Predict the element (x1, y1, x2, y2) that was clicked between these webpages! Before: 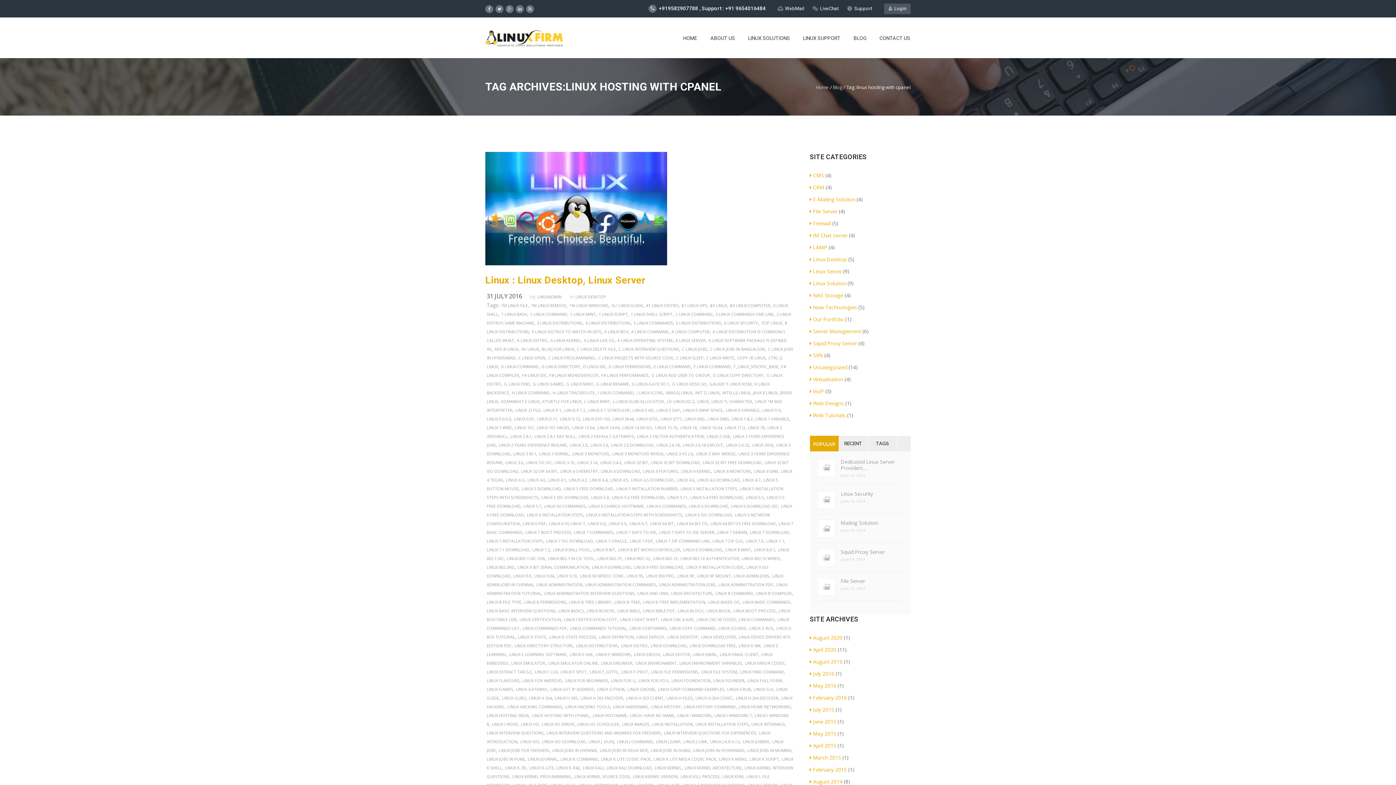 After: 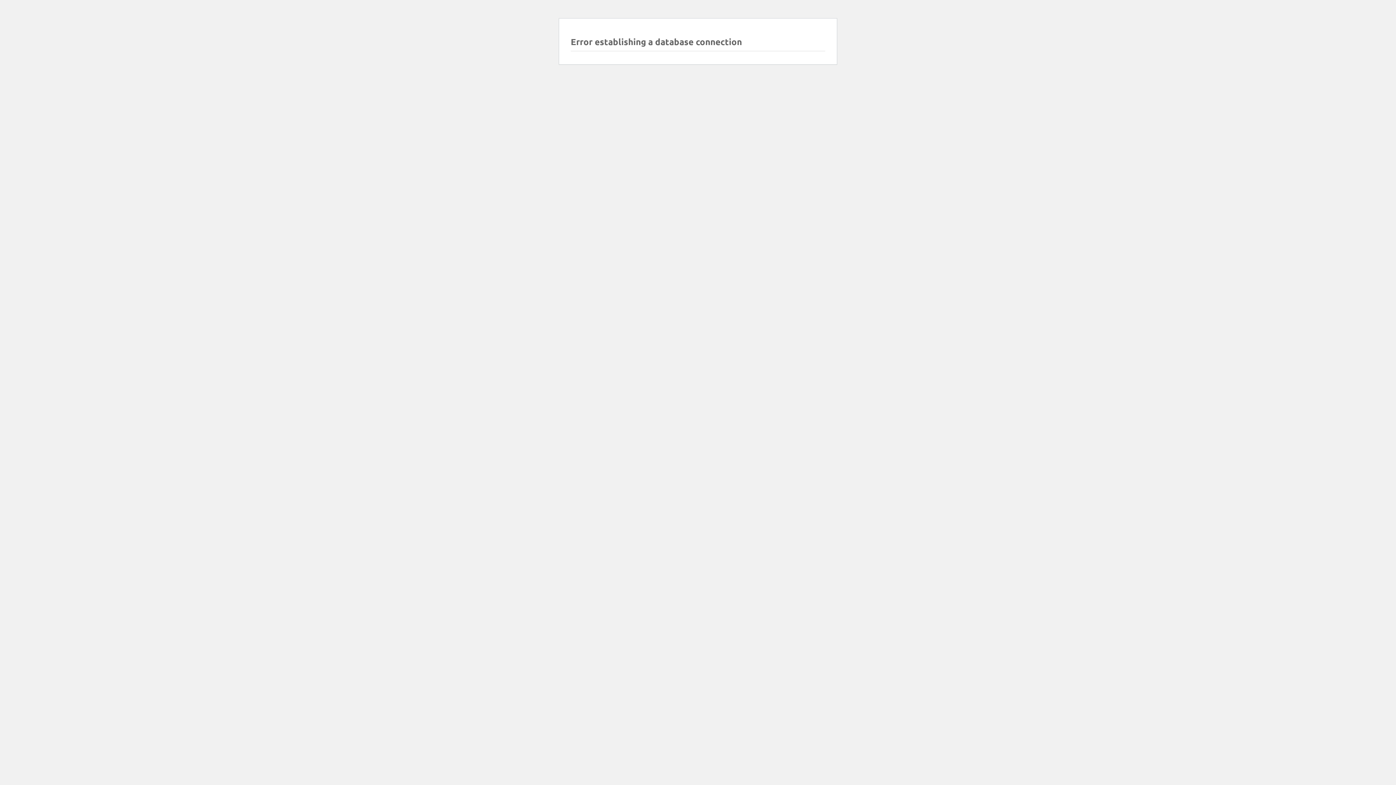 Action: label: L LINUX MINT bbox: (584, 398, 610, 404)